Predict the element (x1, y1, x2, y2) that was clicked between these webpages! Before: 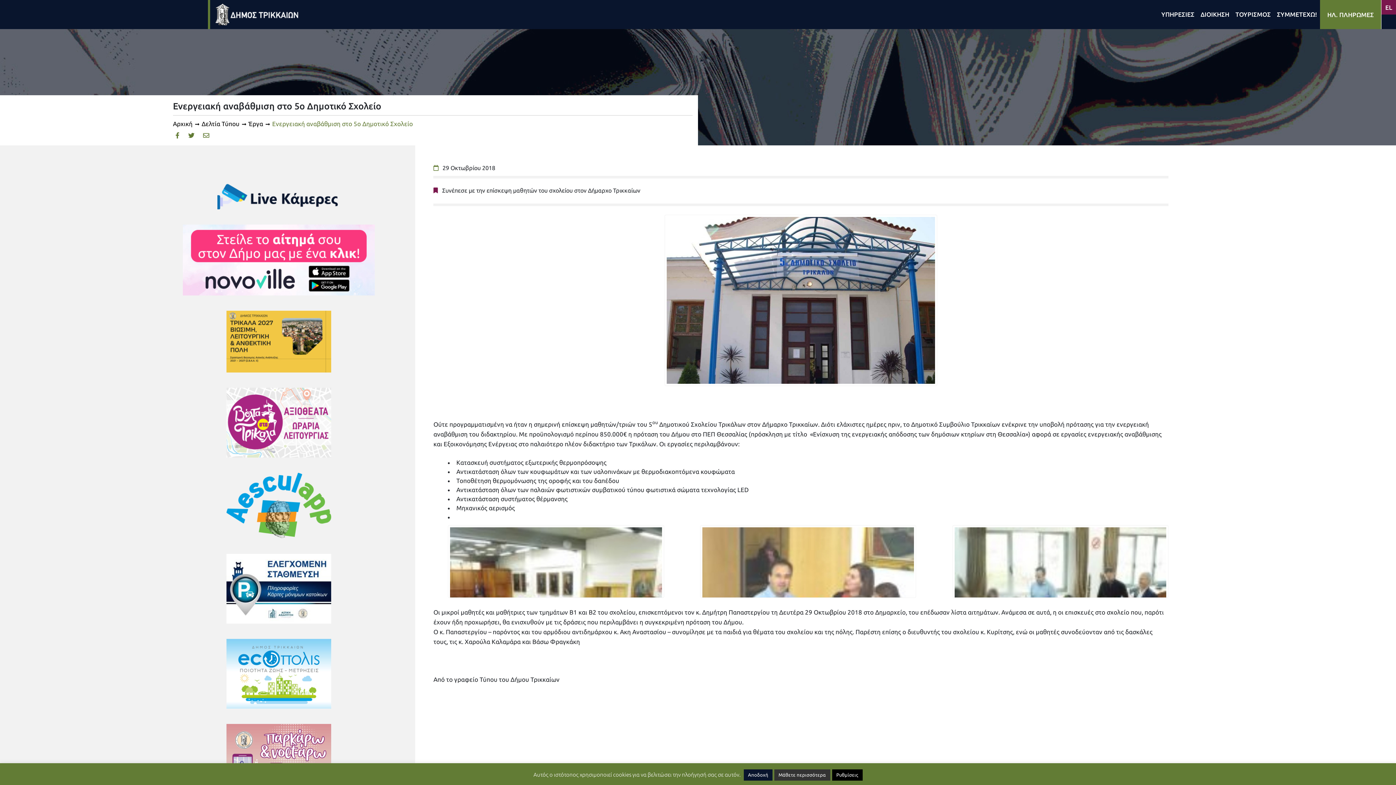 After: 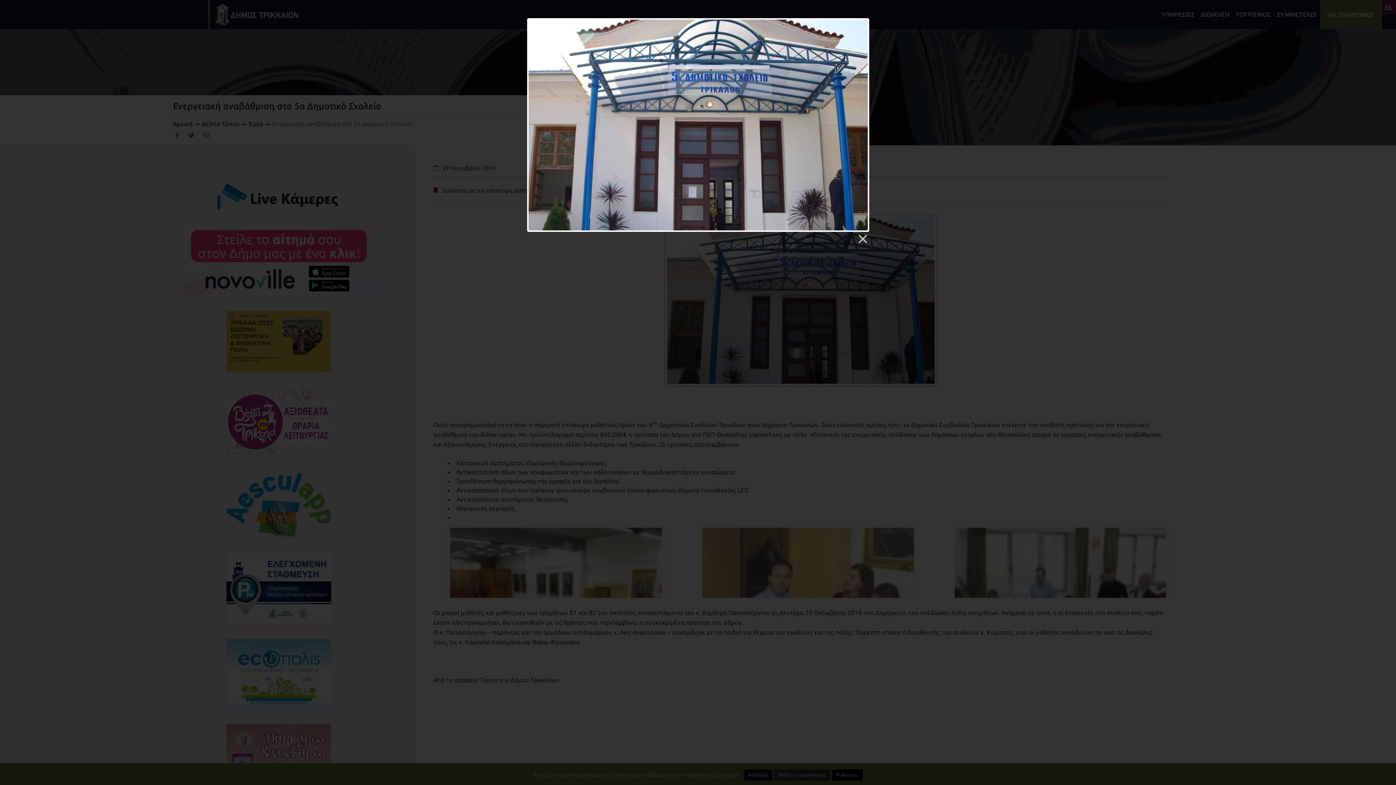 Action: label: Μεγένθυση εικόνας bbox: (664, 214, 937, 386)